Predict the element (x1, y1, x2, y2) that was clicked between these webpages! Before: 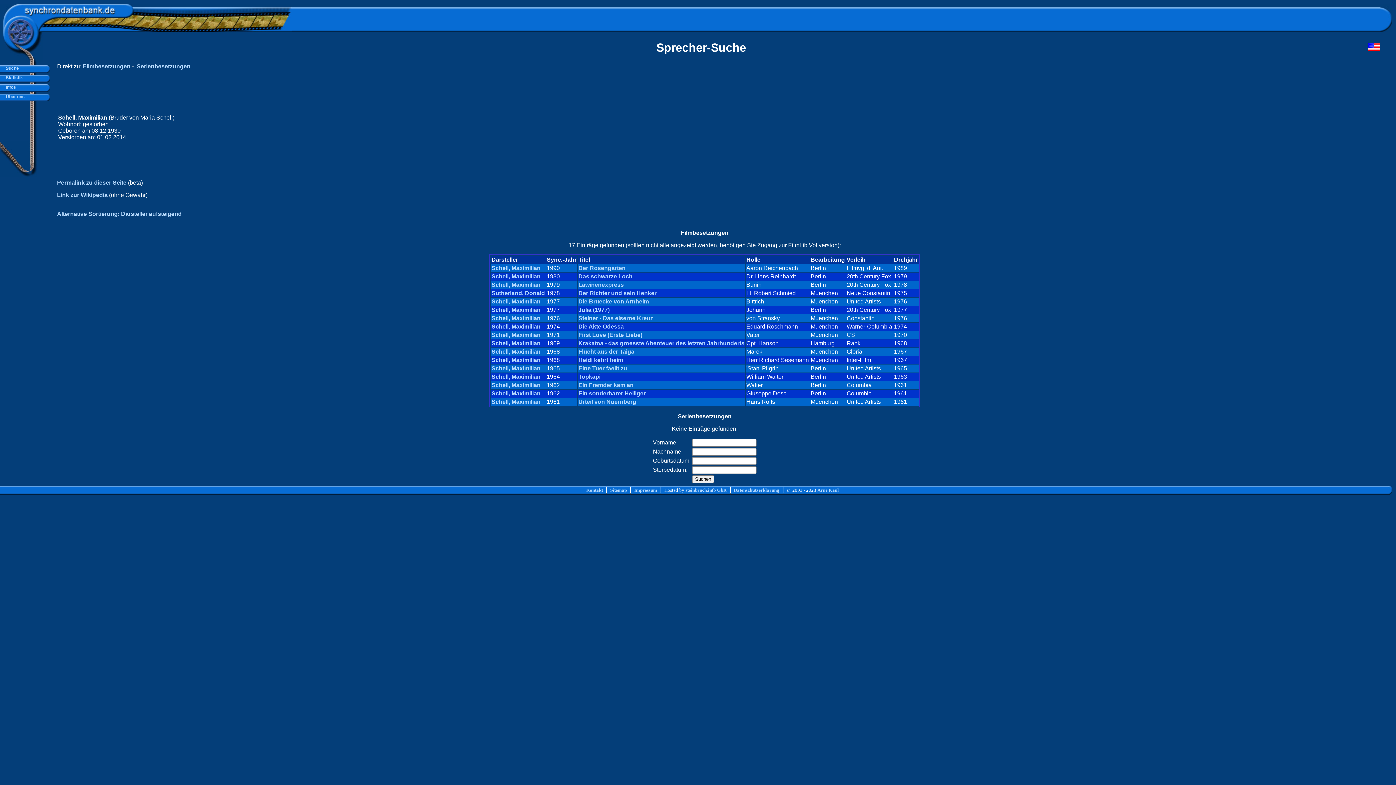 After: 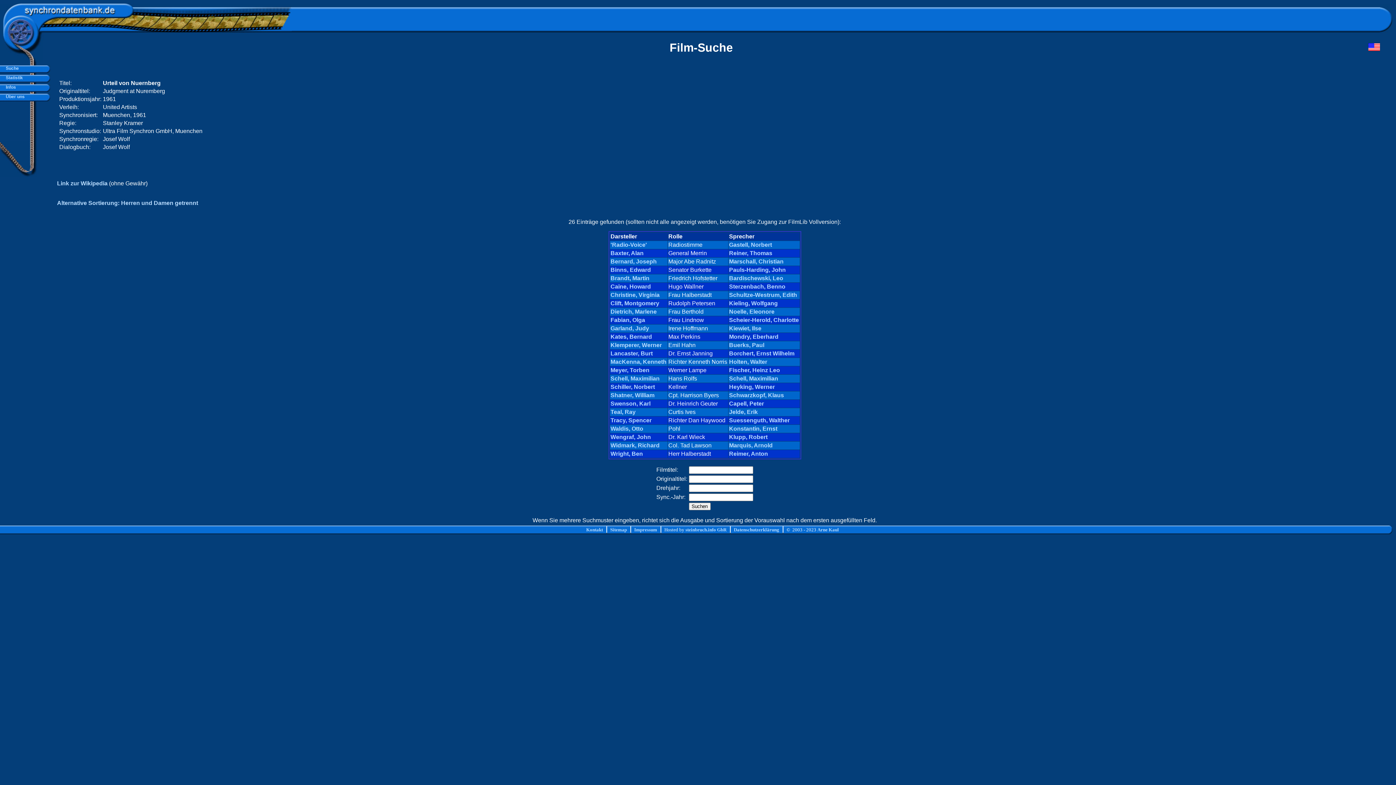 Action: bbox: (578, 398, 636, 405) label: Urteil von Nuernberg